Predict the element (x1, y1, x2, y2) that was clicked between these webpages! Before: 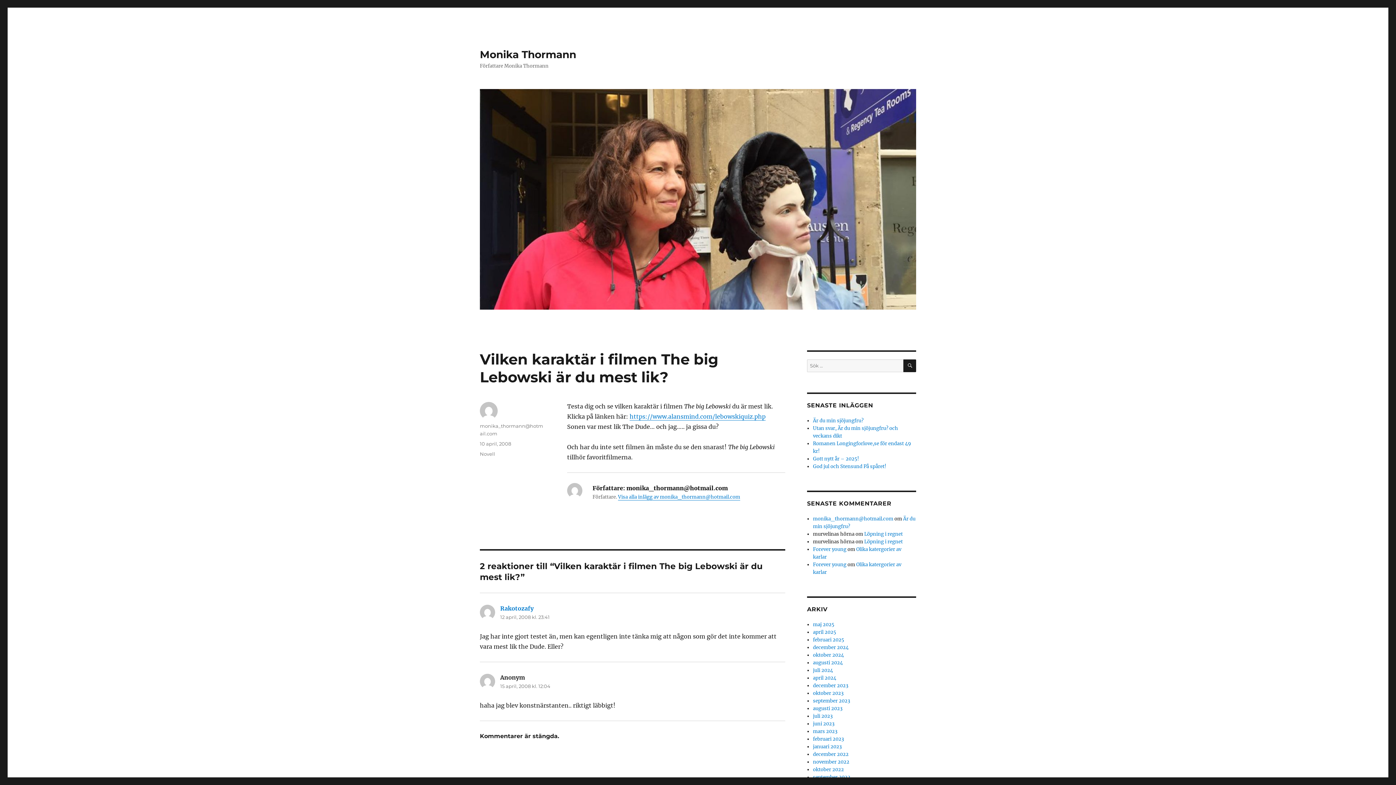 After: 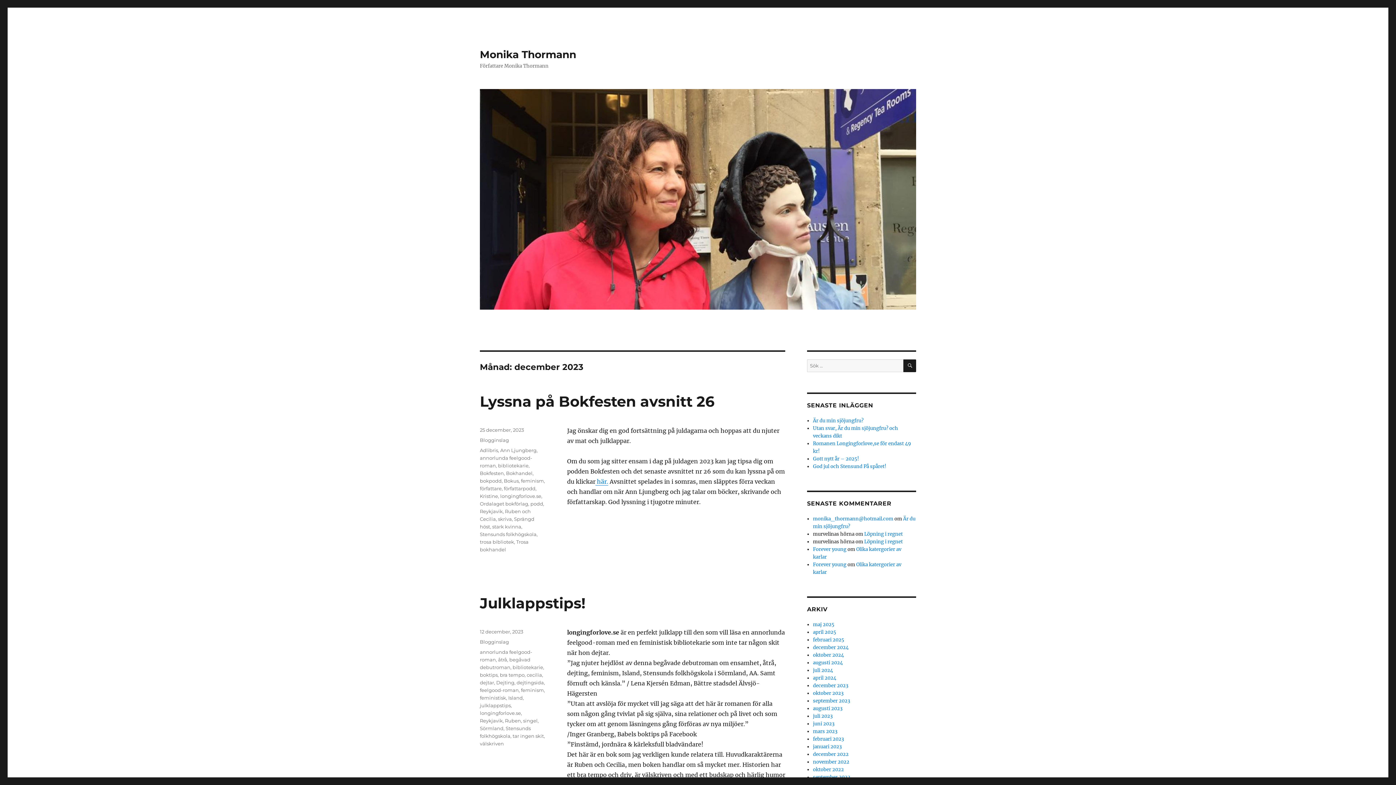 Action: bbox: (813, 682, 848, 689) label: december 2023